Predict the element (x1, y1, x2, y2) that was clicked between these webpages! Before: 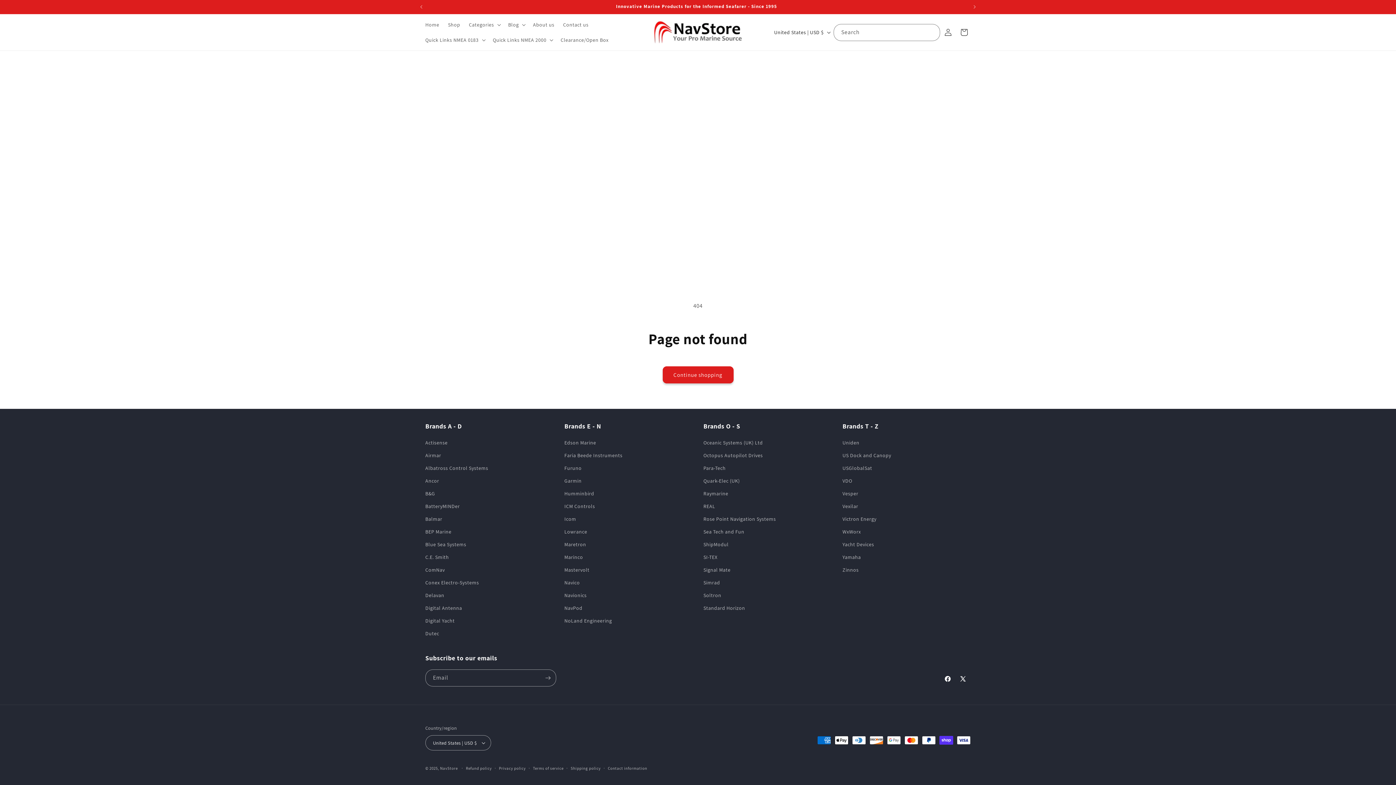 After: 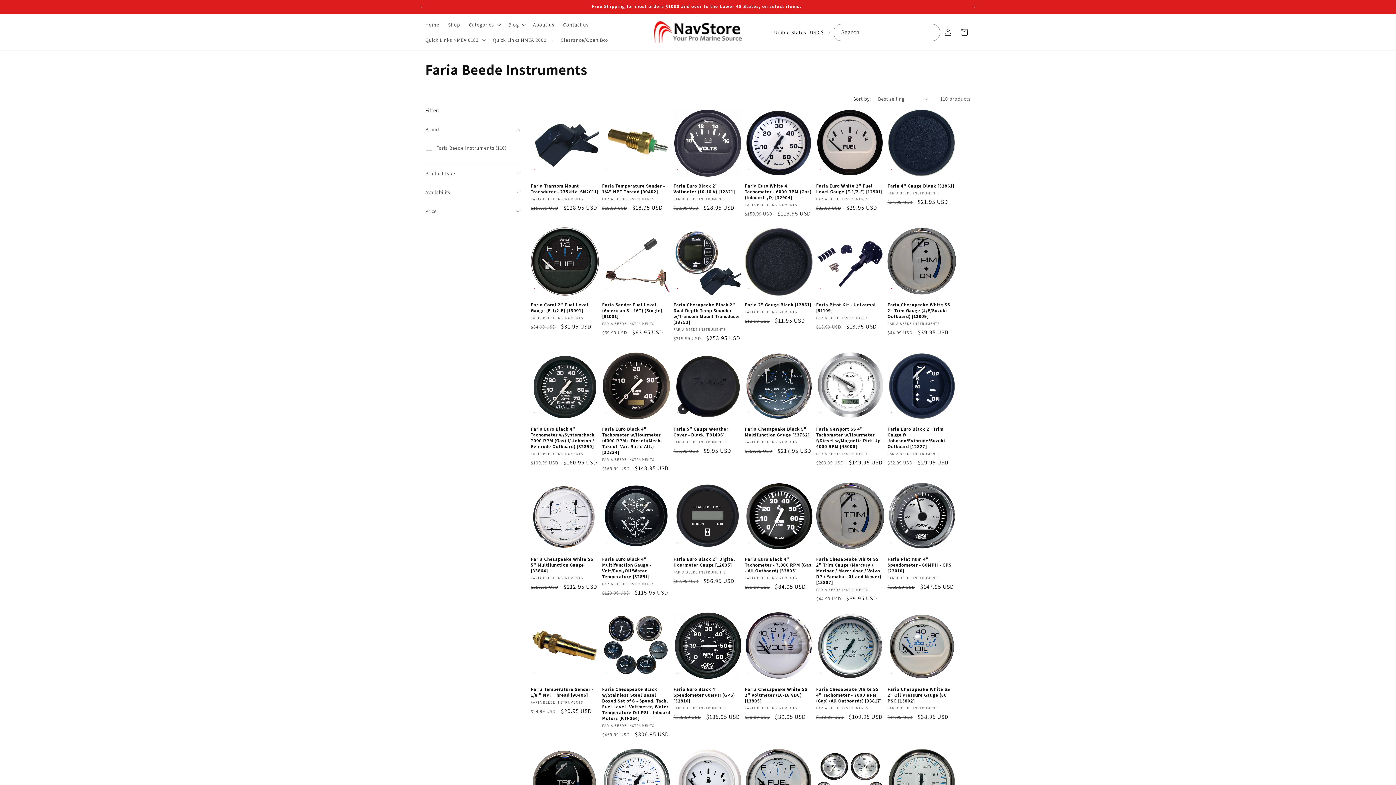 Action: label: Faria Beede Instruments bbox: (564, 449, 622, 462)